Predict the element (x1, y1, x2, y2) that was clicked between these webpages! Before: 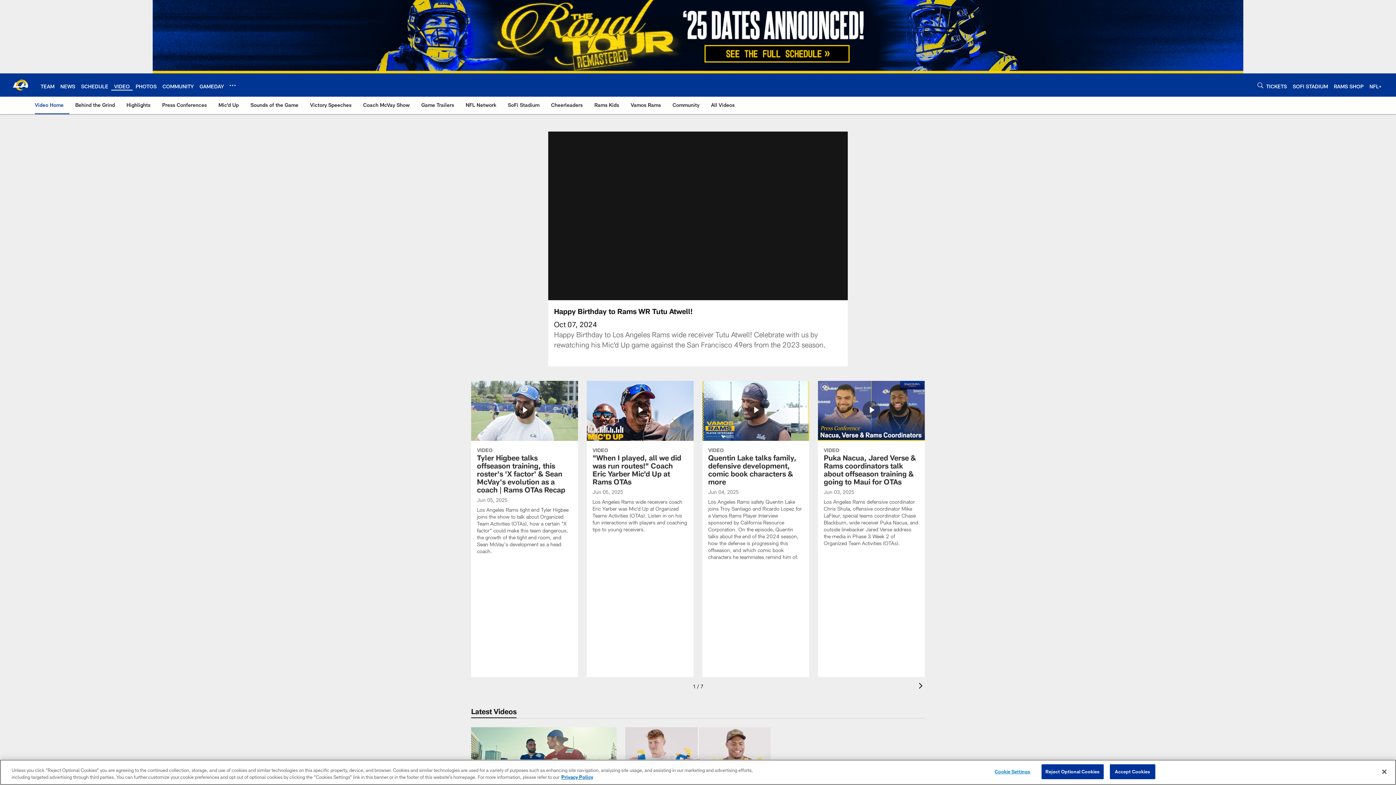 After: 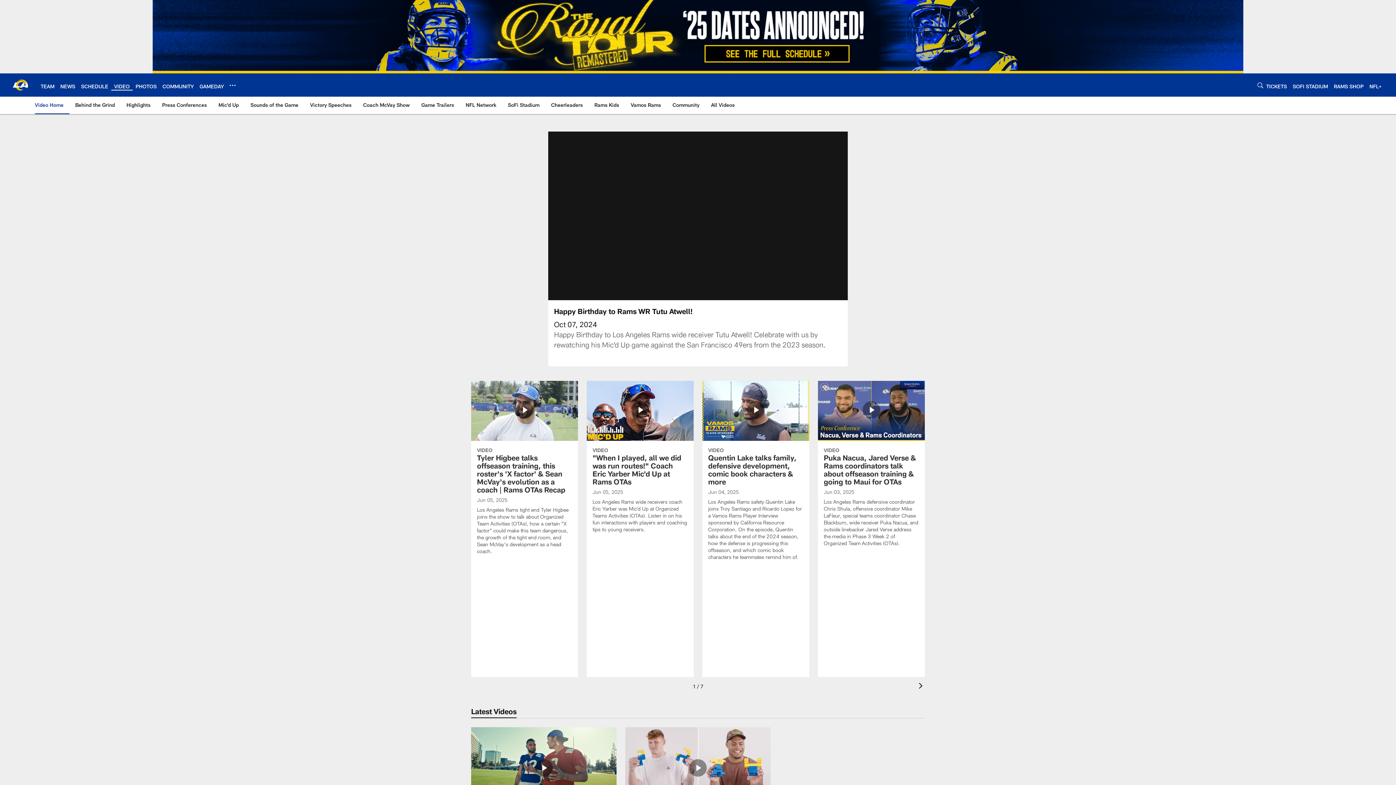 Action: label: Reject Optional Cookies bbox: (1041, 764, 1103, 779)